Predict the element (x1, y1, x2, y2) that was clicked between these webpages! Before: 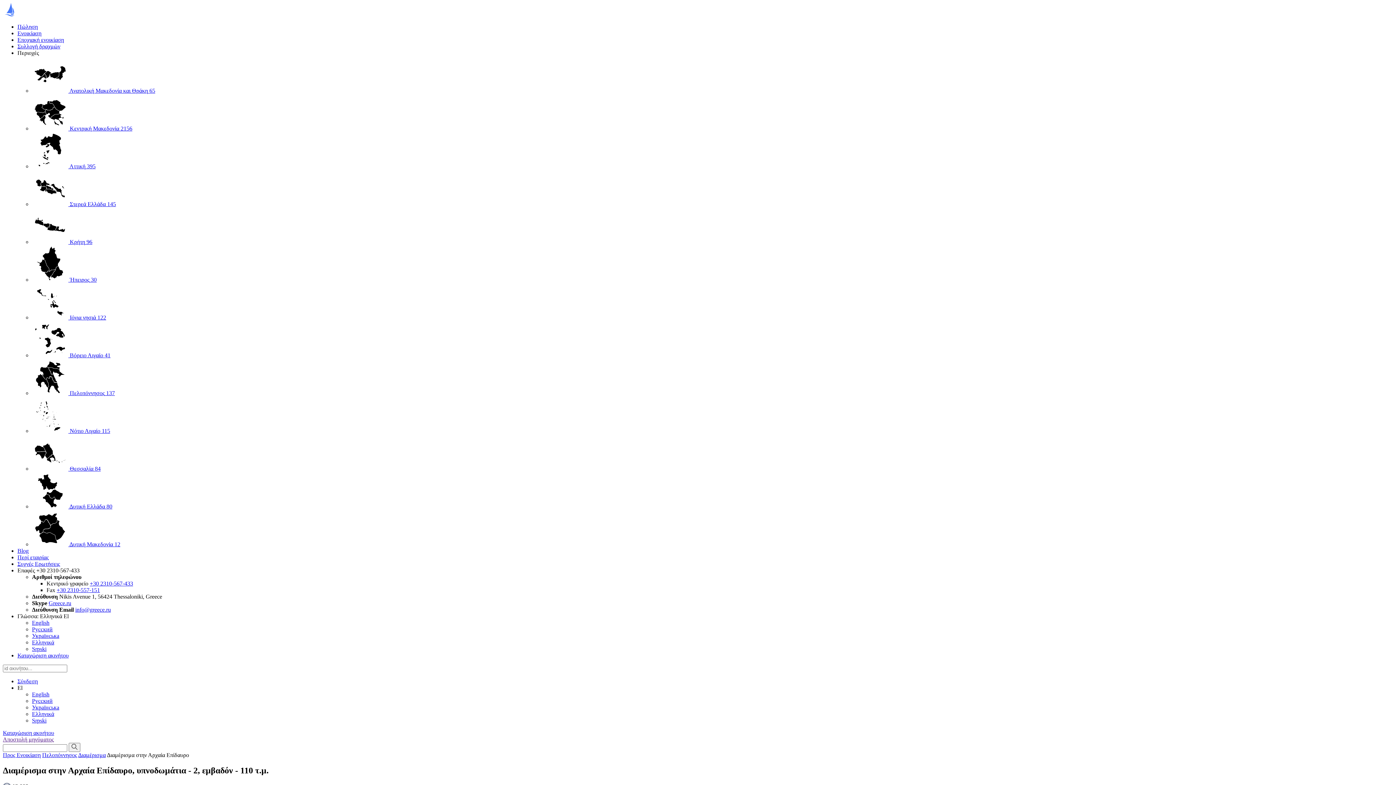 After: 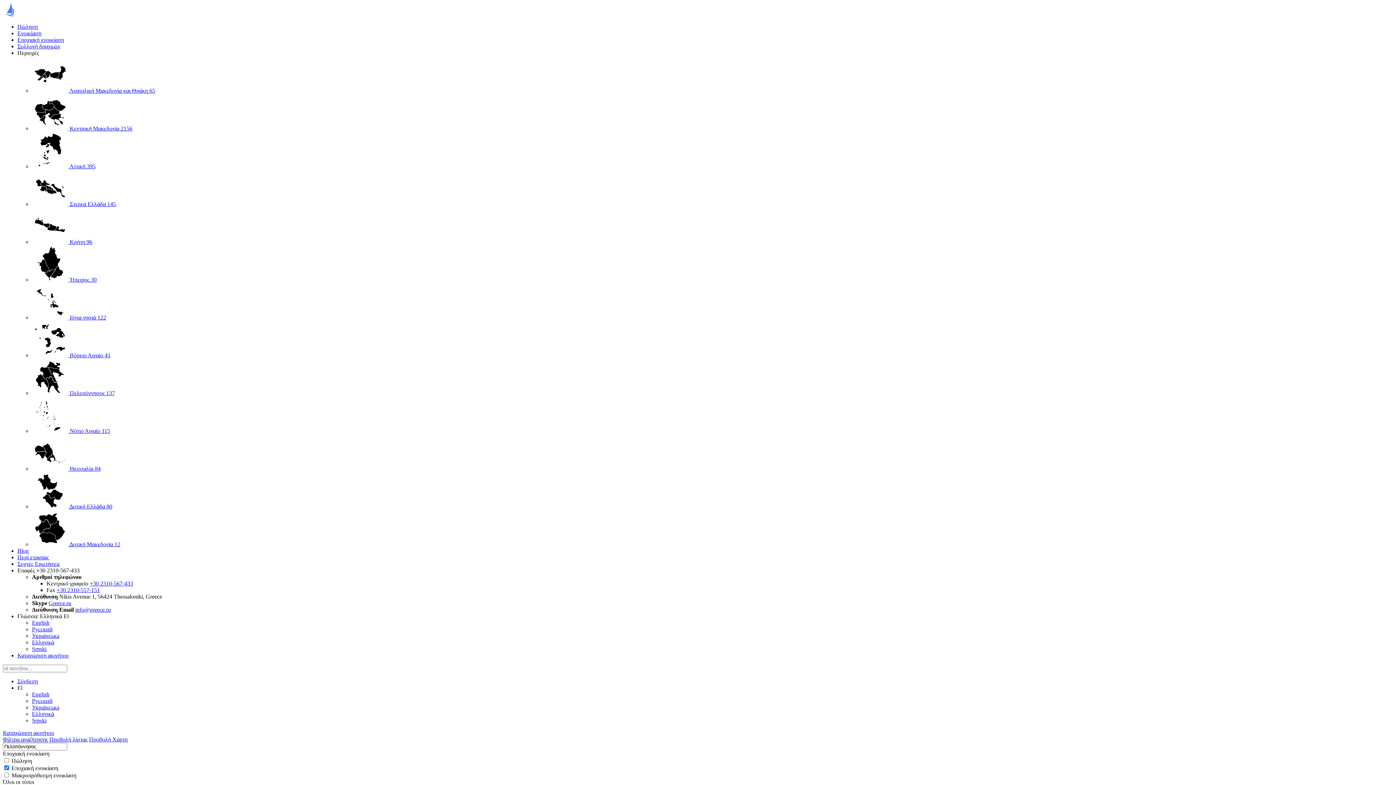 Action: label: Πελοπόννησος bbox: (42, 752, 77, 758)